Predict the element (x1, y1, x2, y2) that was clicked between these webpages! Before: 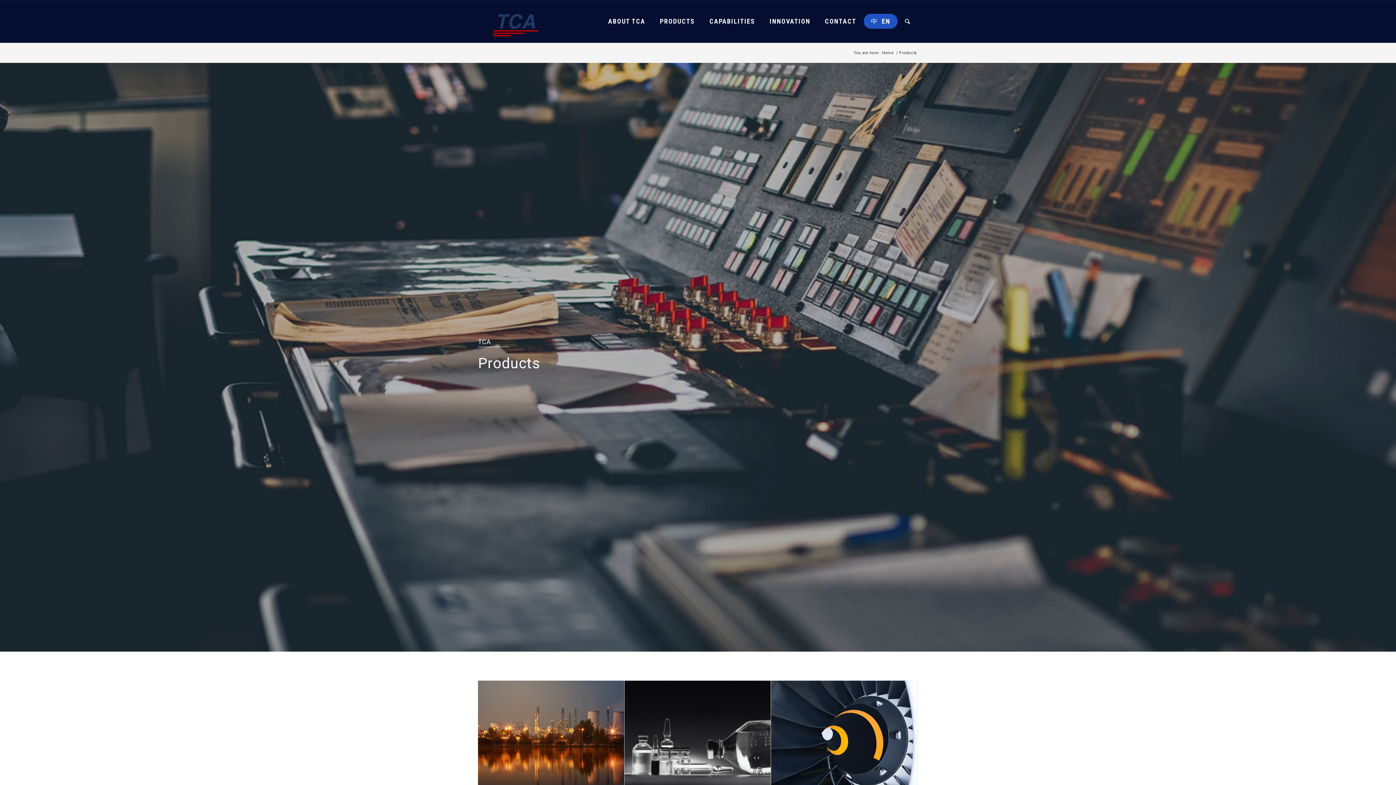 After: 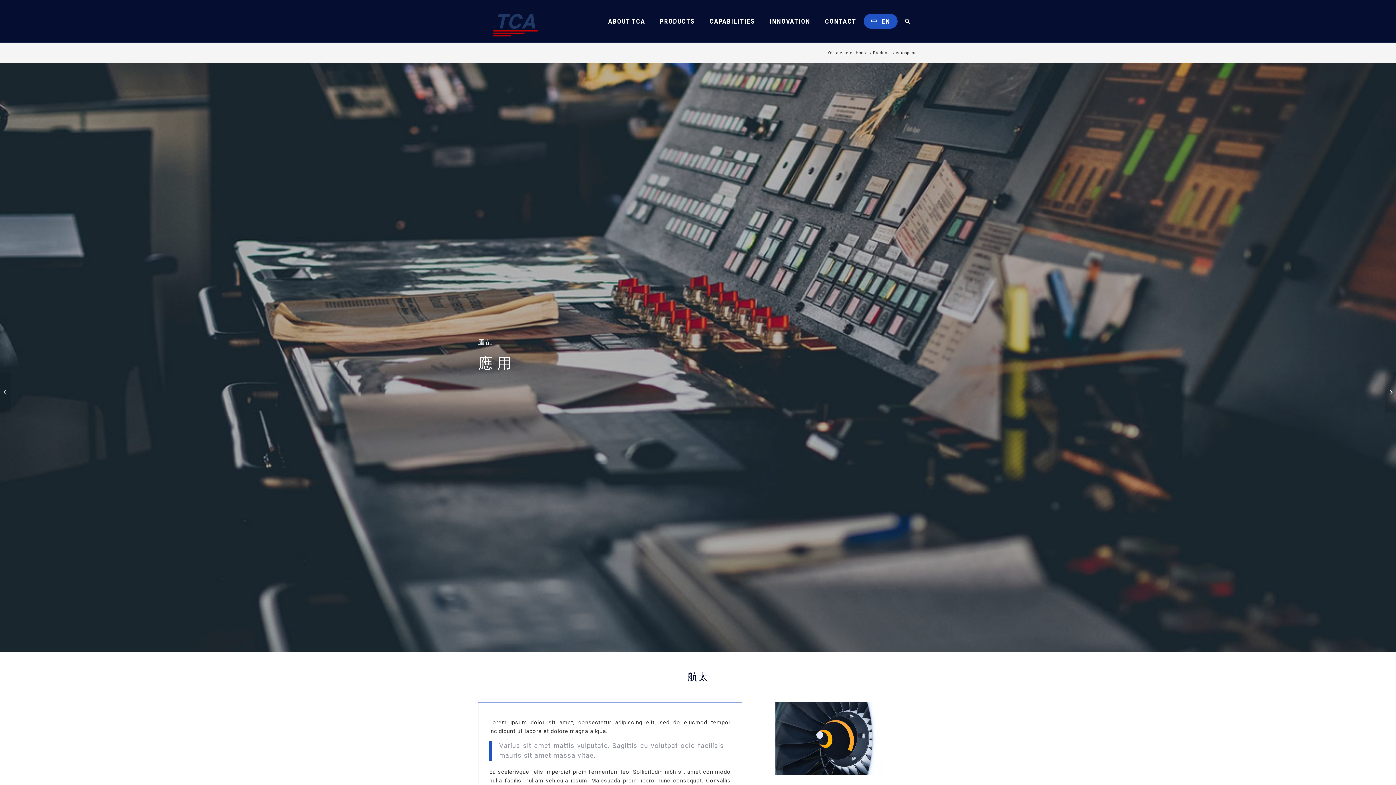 Action: bbox: (771, 681, 917, 799)